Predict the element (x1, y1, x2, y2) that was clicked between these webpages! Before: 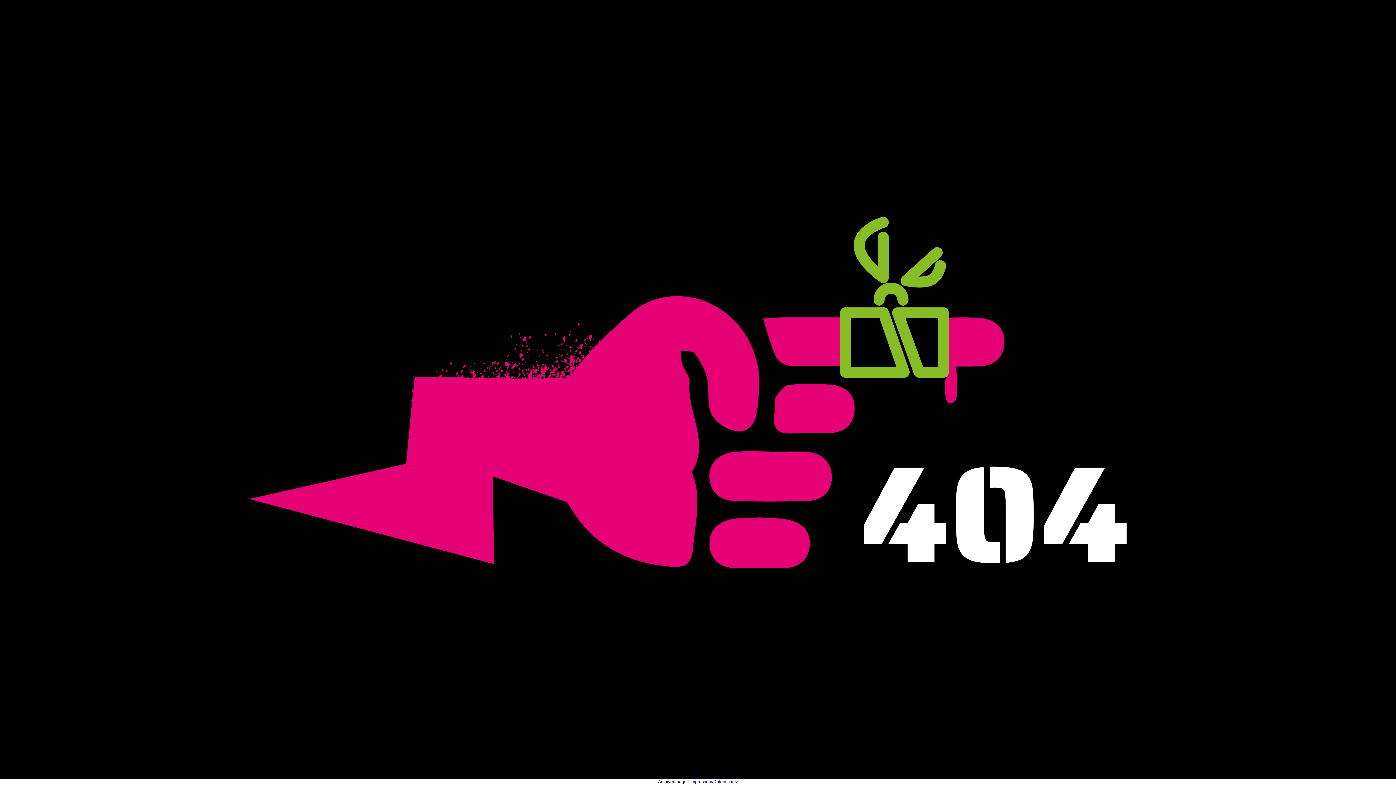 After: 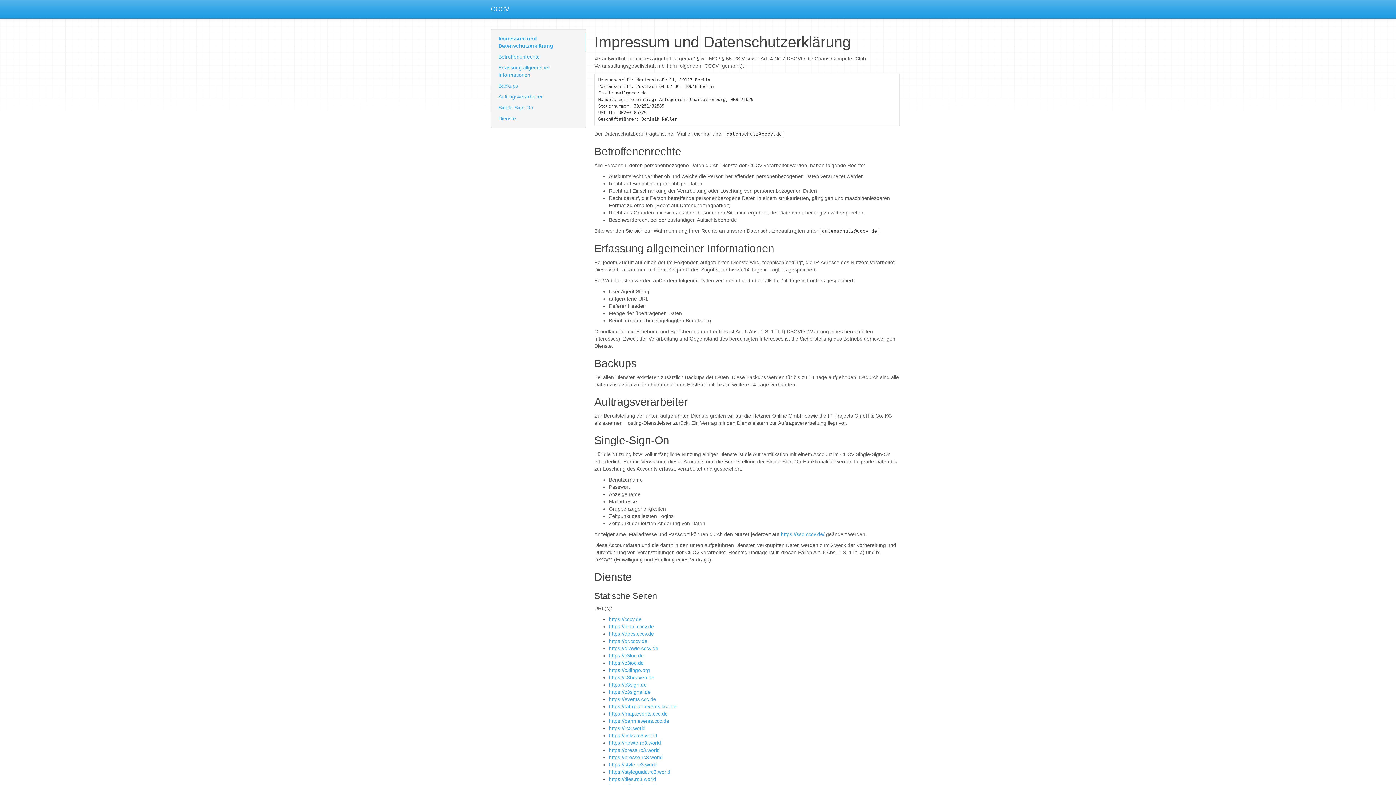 Action: label: Impressum/Datenschutz bbox: (690, 779, 738, 784)